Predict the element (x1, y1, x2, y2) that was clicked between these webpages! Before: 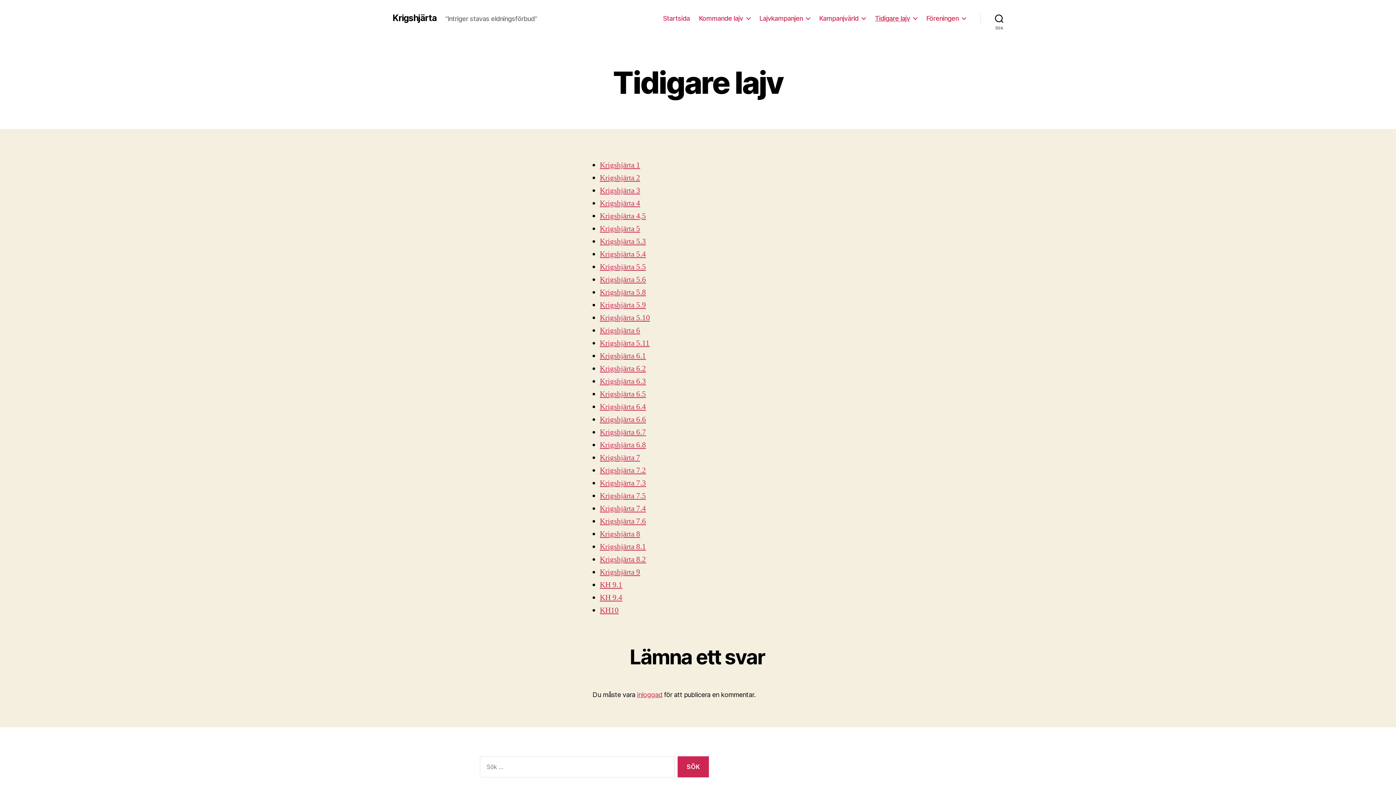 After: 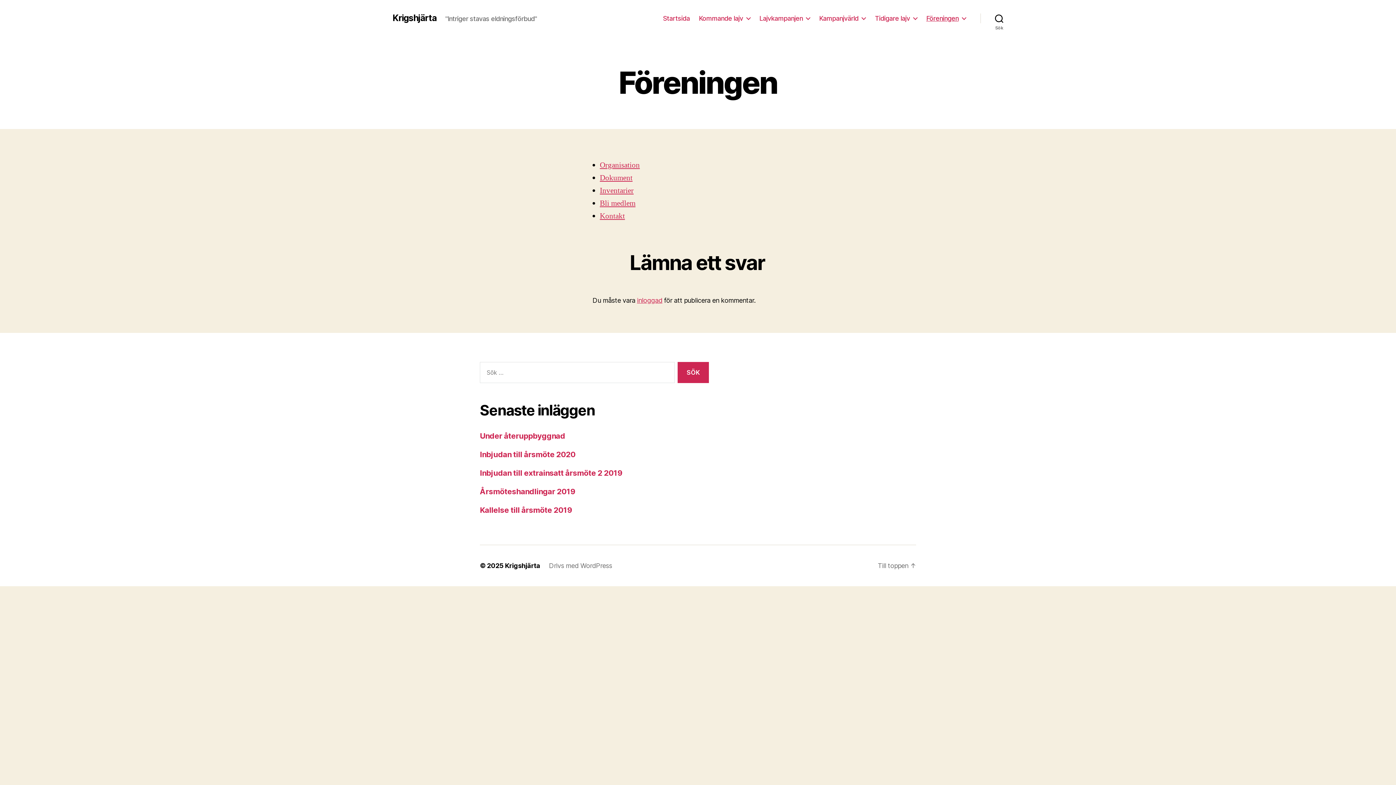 Action: label: Föreningen bbox: (926, 14, 966, 22)